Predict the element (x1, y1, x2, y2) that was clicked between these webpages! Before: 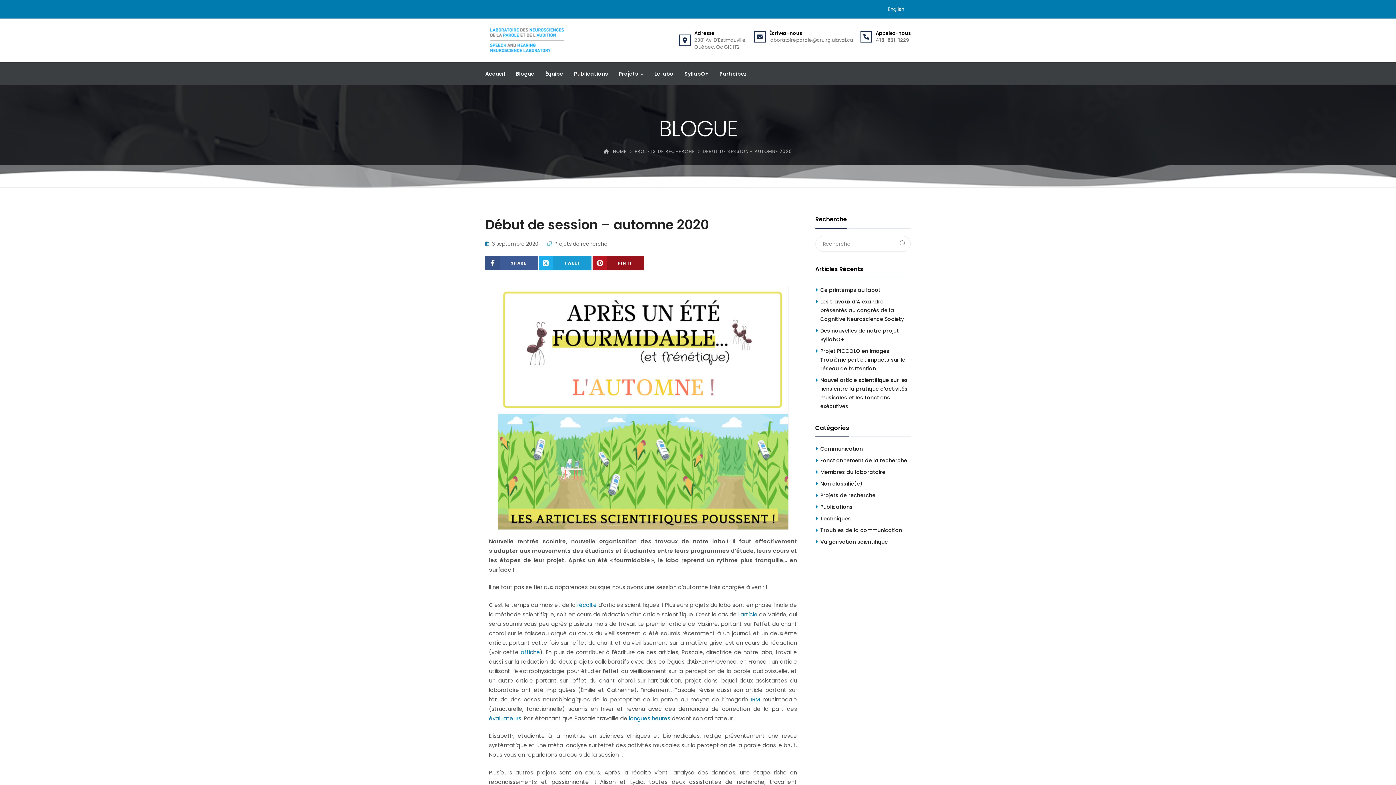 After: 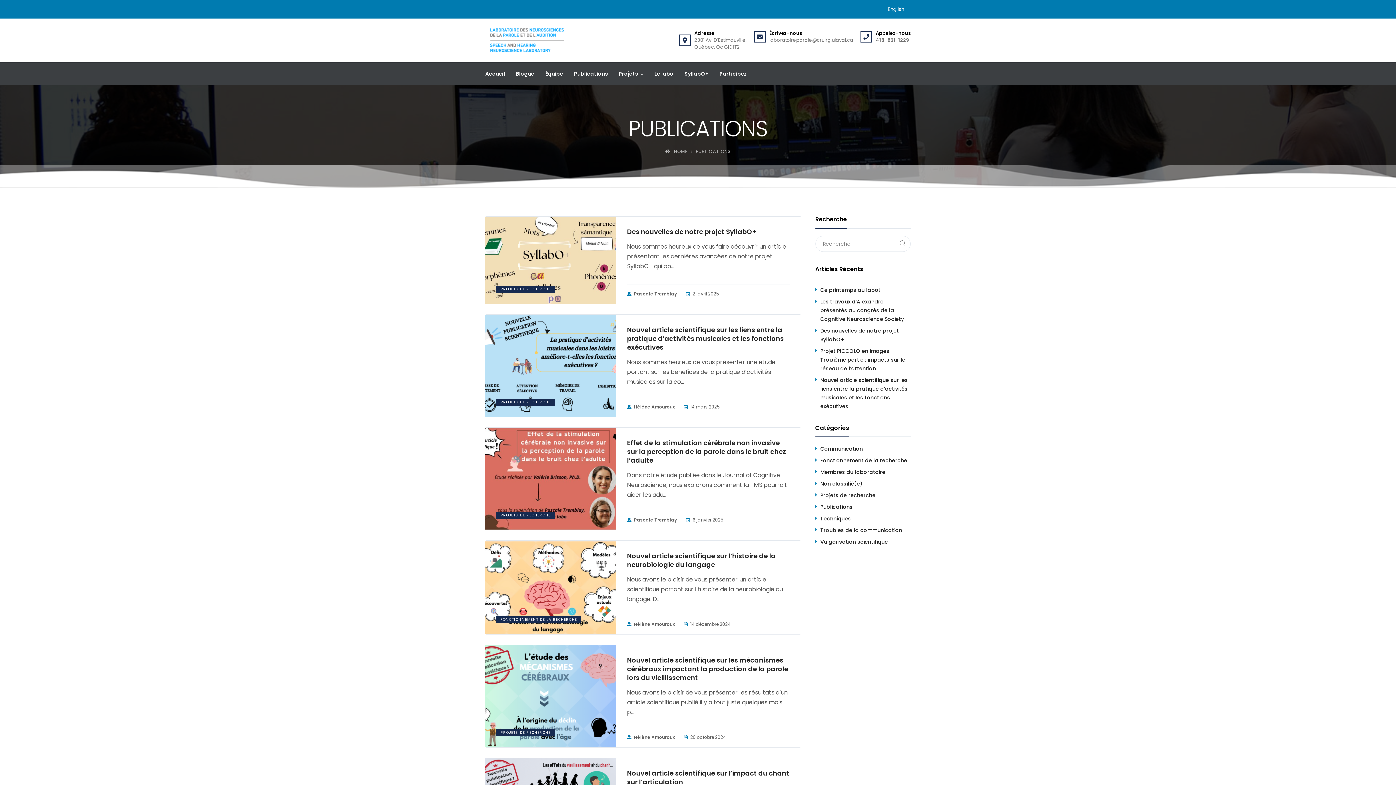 Action: label: Publications bbox: (820, 502, 852, 511)